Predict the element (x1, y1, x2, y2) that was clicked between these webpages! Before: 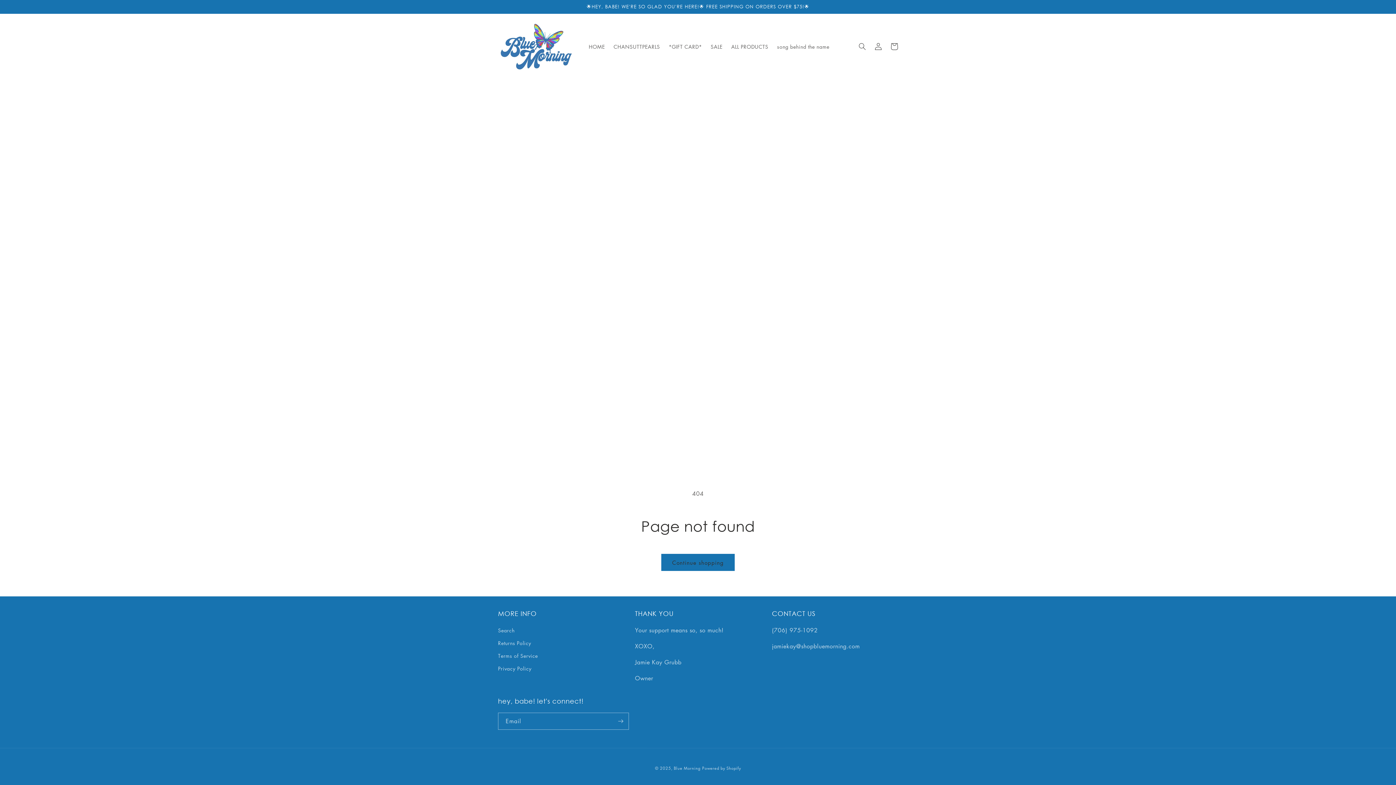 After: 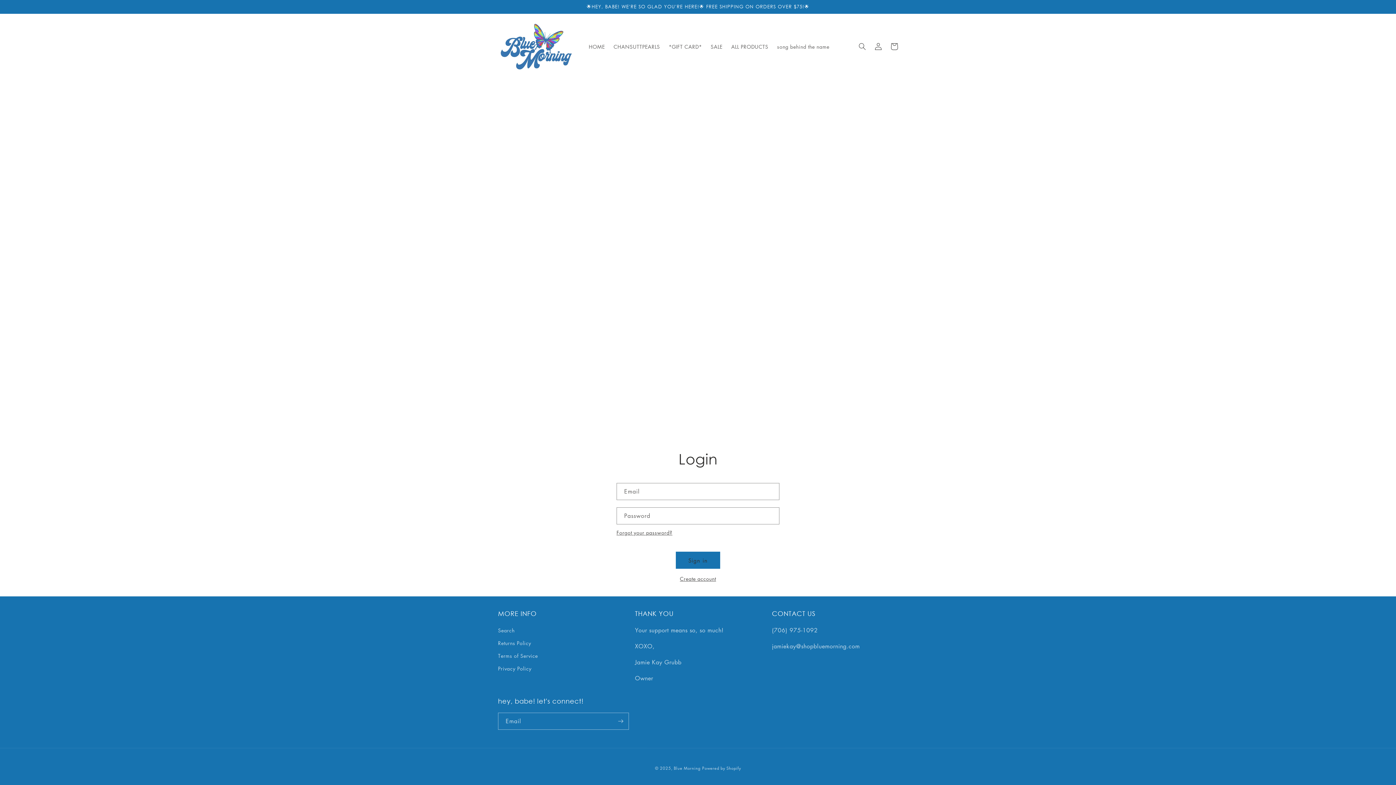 Action: bbox: (870, 38, 886, 54) label: Log in